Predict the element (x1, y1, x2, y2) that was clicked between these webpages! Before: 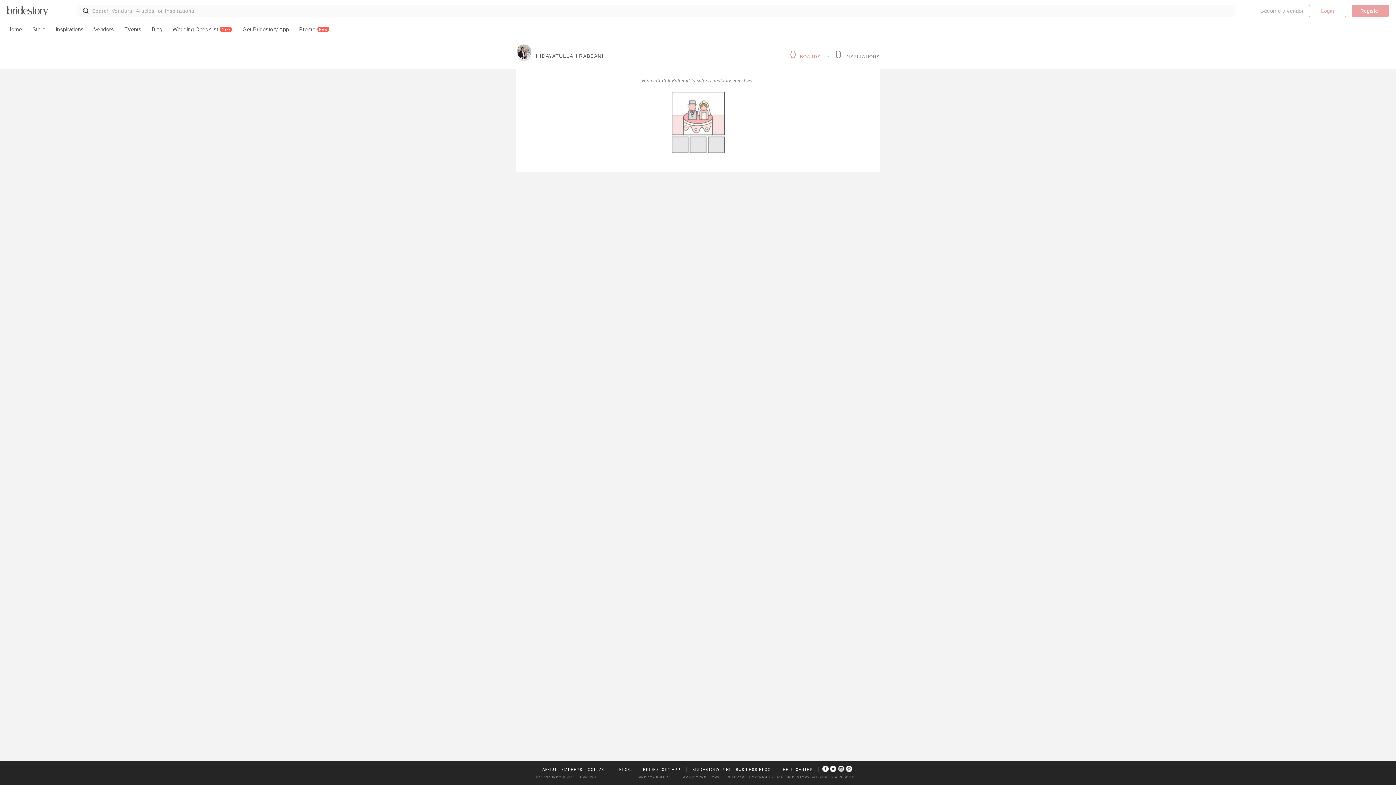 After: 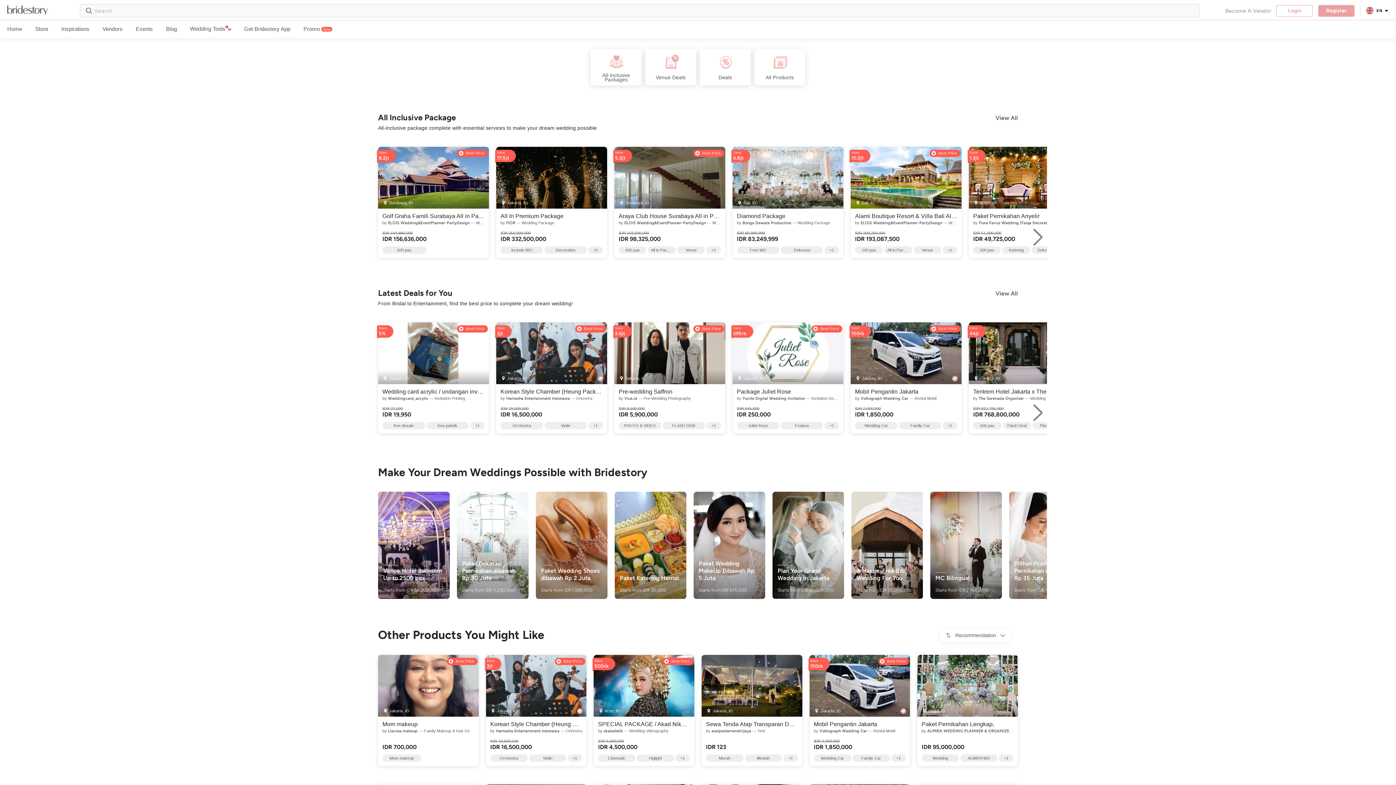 Action: label: Store bbox: (27, 22, 50, 36)